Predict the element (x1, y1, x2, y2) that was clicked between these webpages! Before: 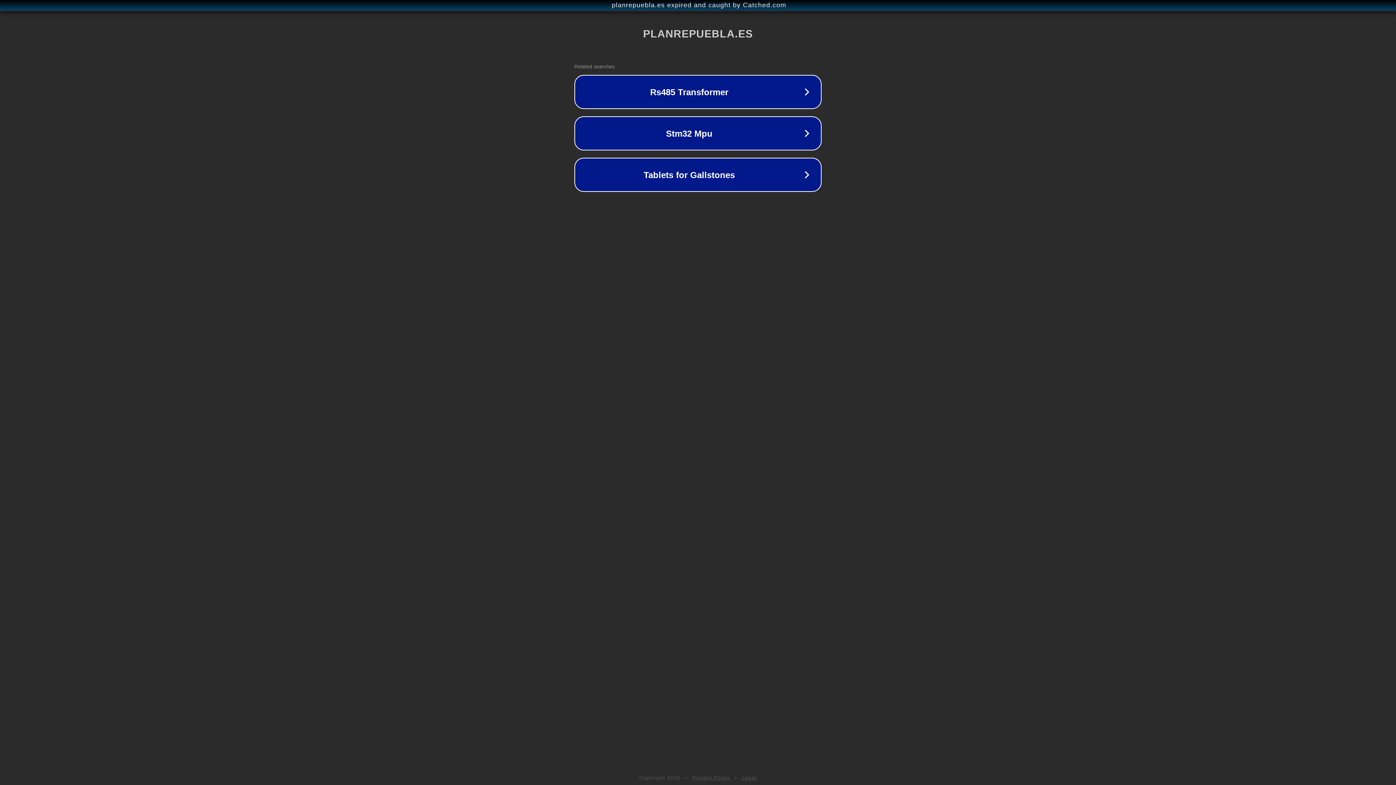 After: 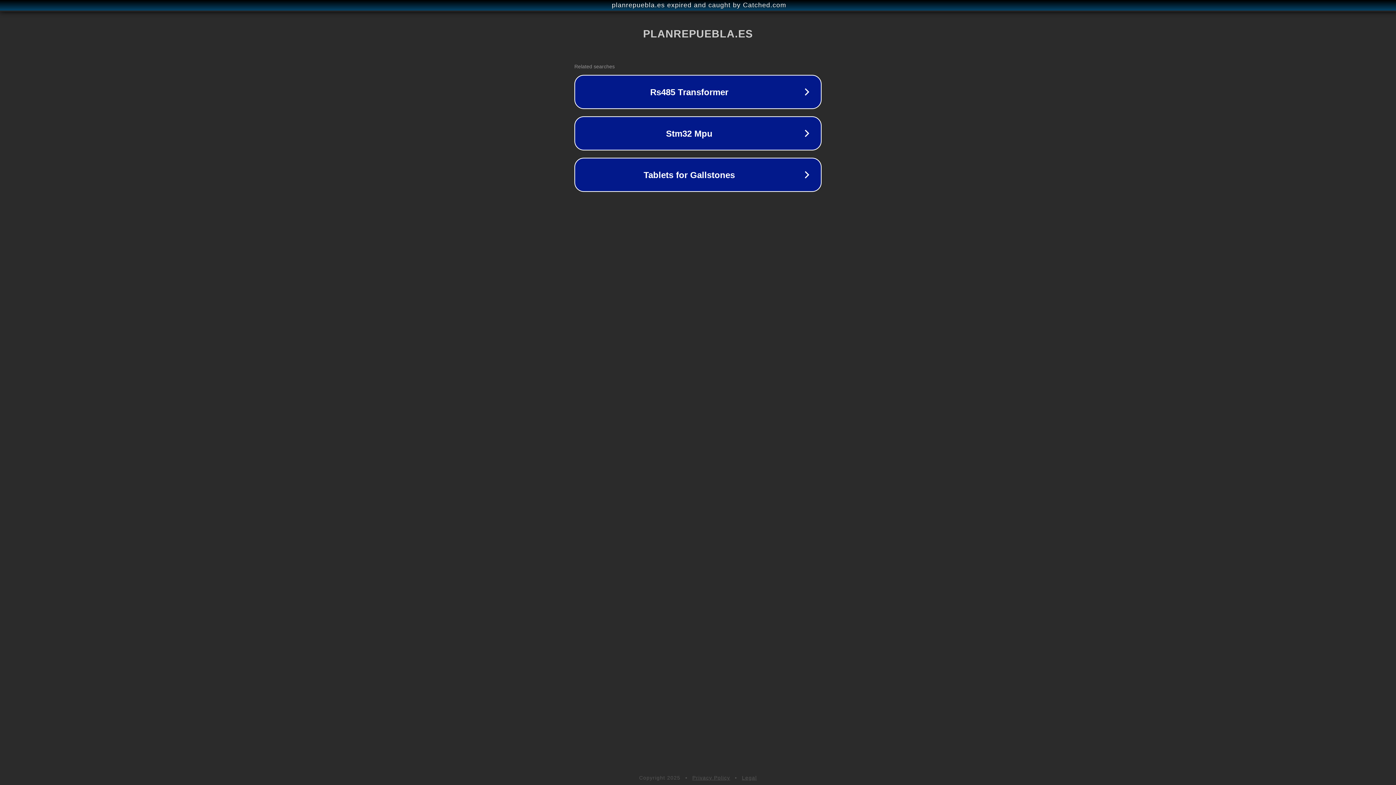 Action: bbox: (742, 775, 757, 781) label: Legal